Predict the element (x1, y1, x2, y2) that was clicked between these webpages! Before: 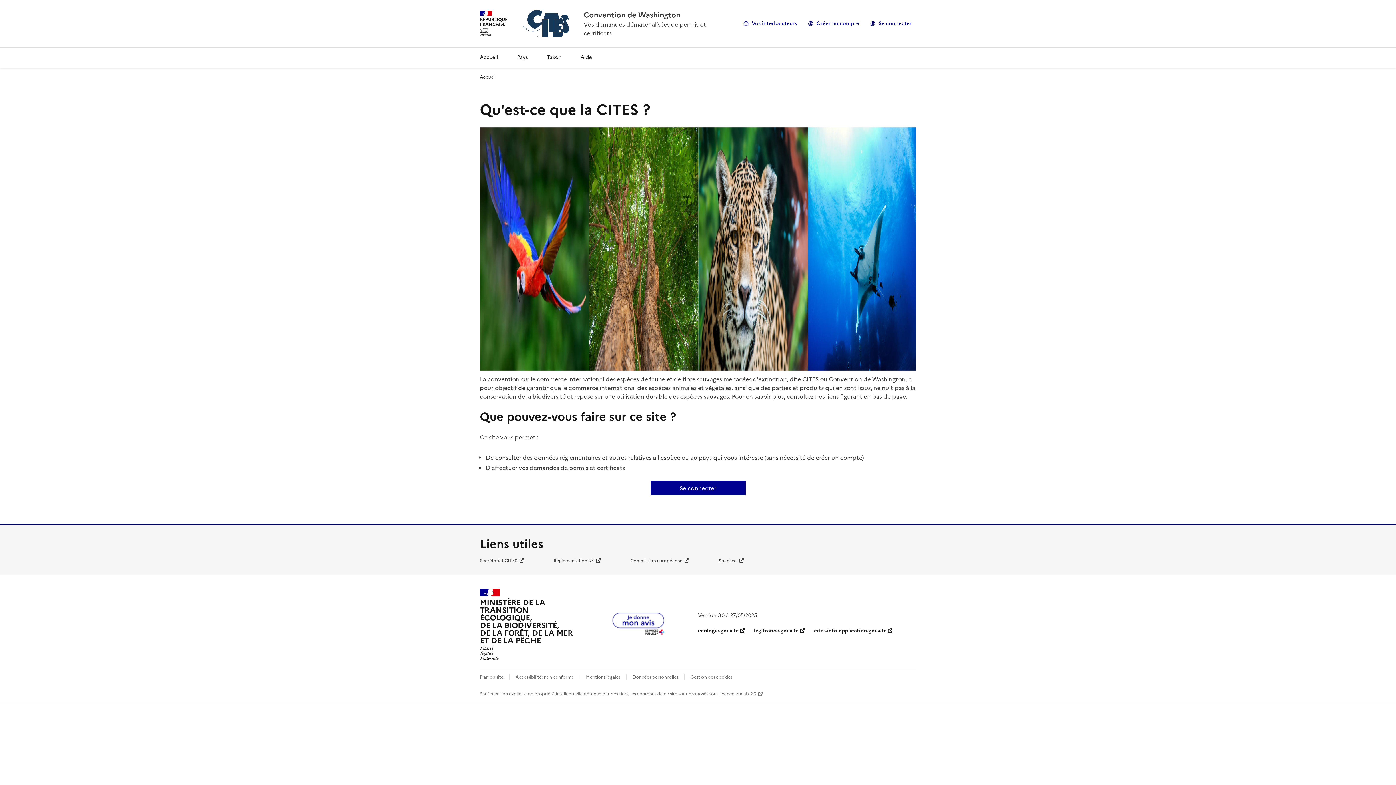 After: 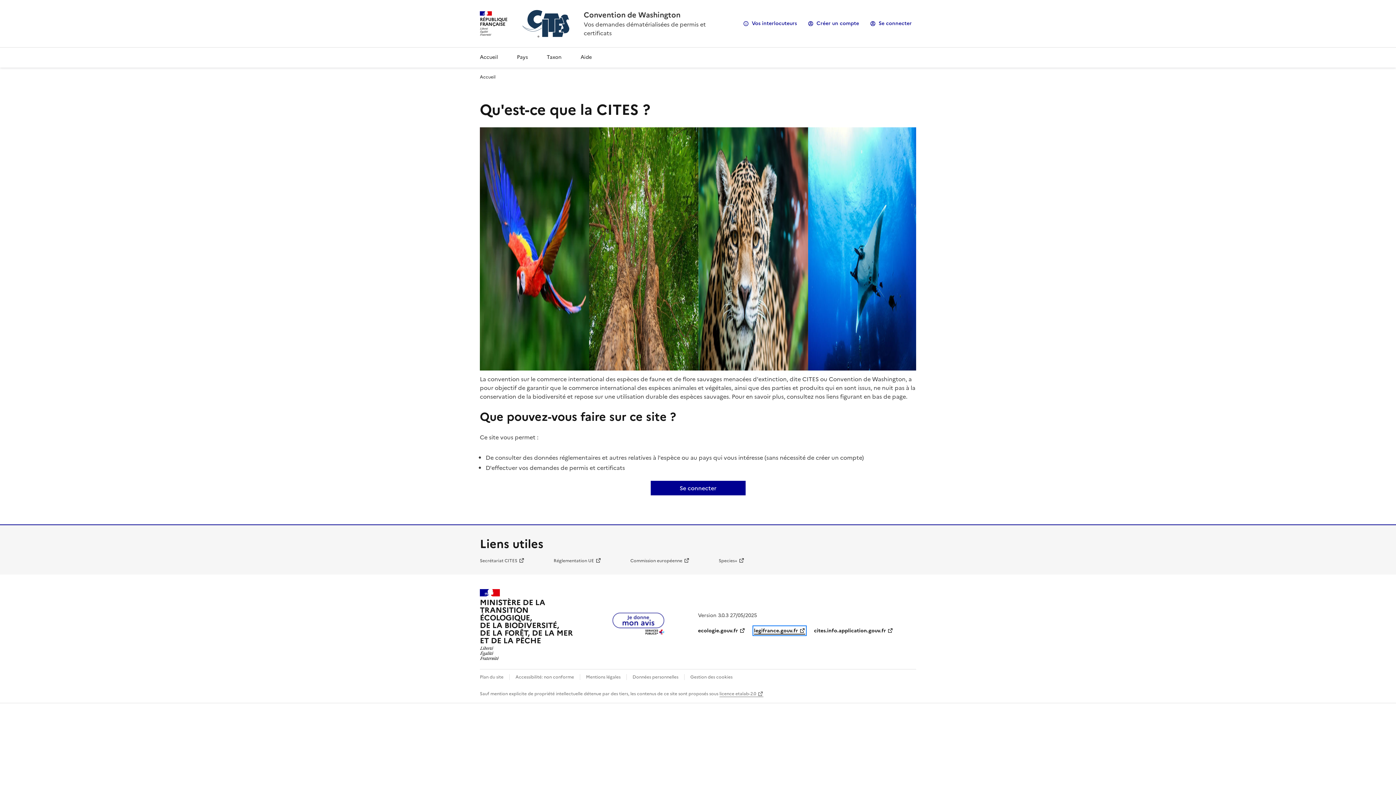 Action: label: legifrance.gouv.fr bbox: (754, 627, 805, 634)